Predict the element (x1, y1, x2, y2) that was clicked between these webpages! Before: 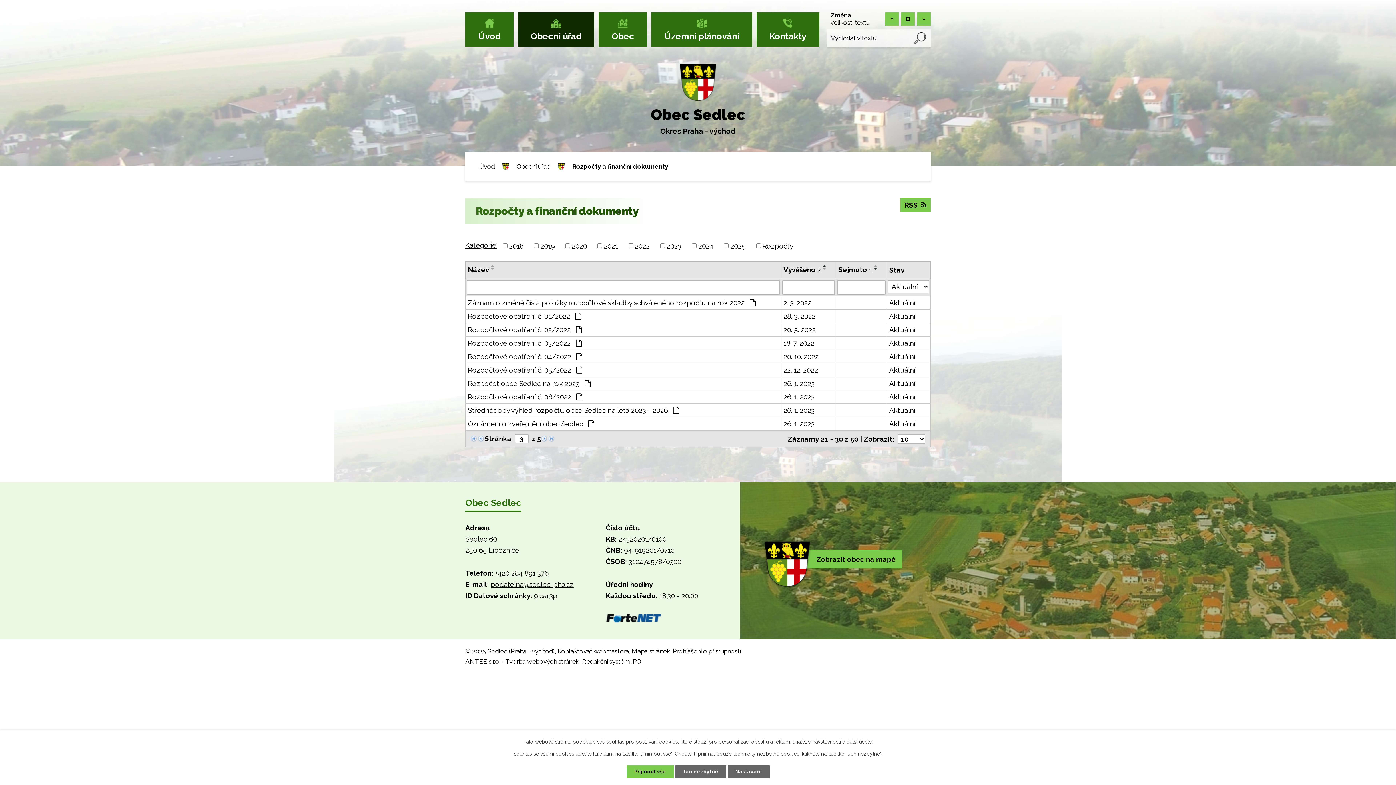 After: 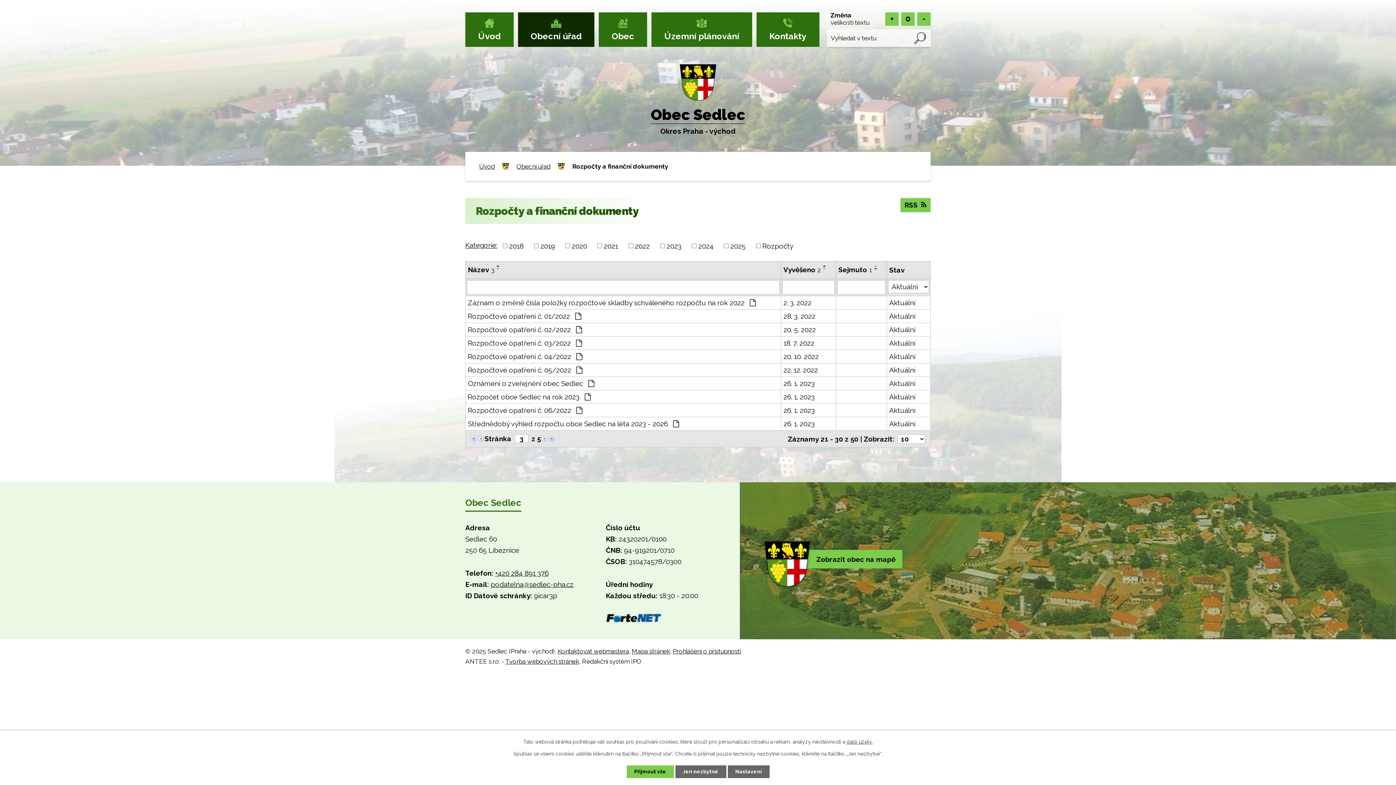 Action: bbox: (489, 264, 497, 267)